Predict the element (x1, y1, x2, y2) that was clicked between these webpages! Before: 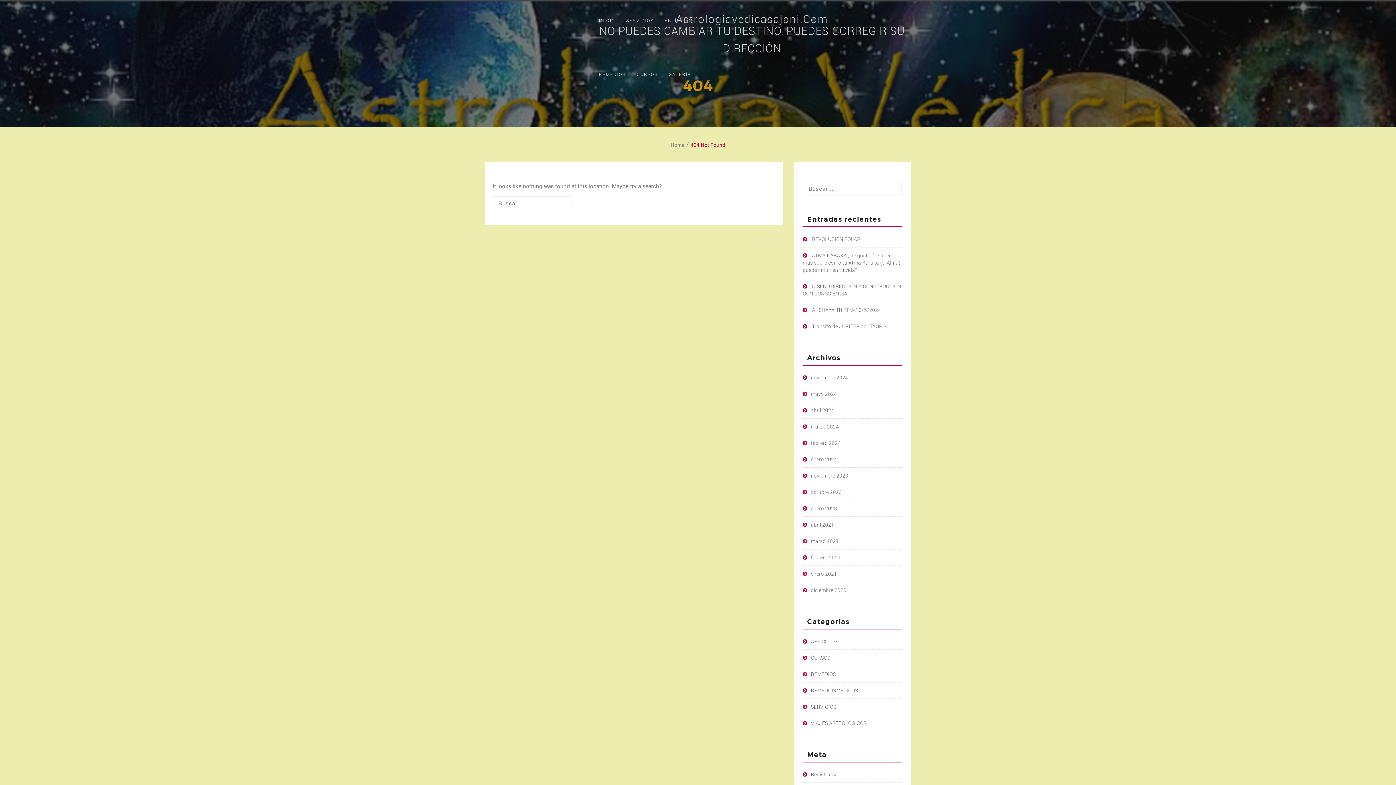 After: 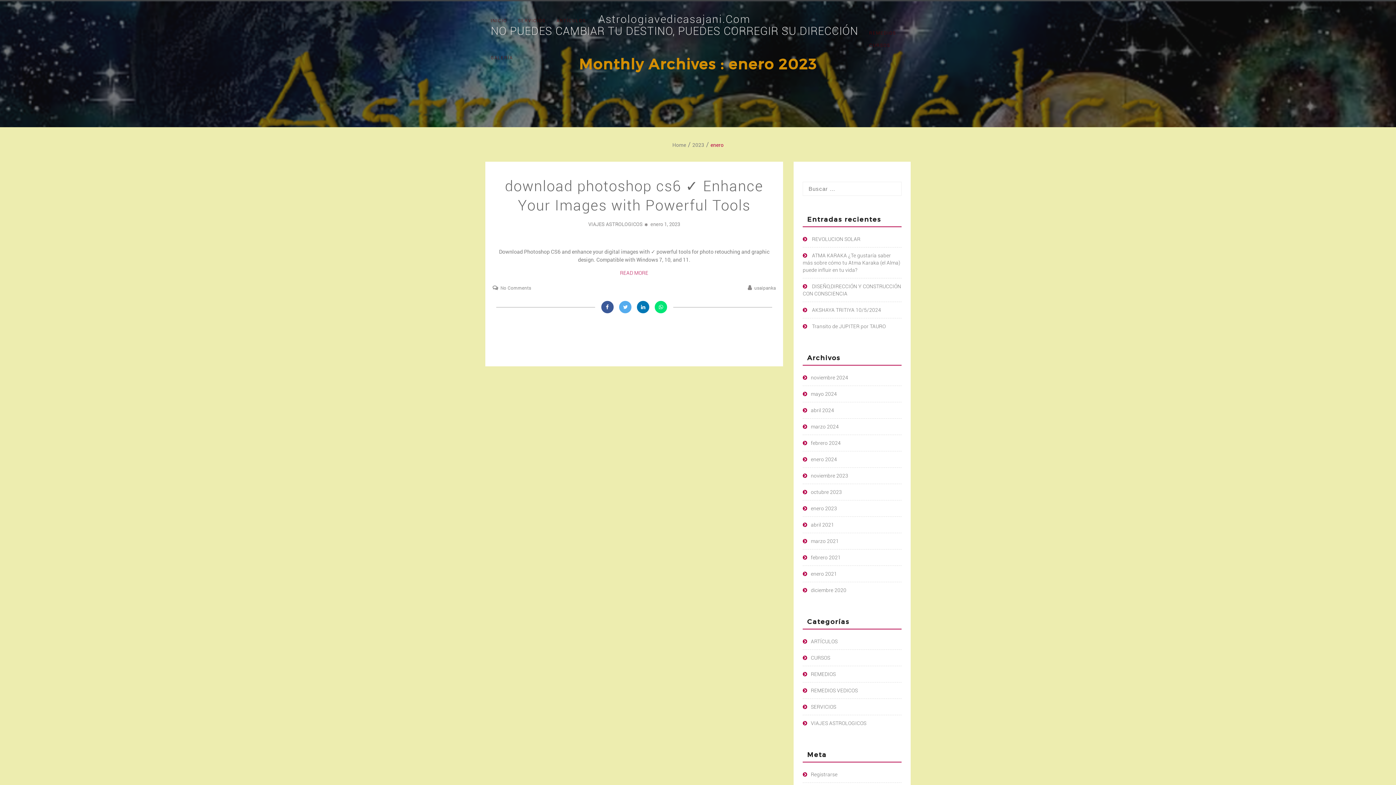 Action: label: enero 2023 bbox: (811, 505, 837, 511)